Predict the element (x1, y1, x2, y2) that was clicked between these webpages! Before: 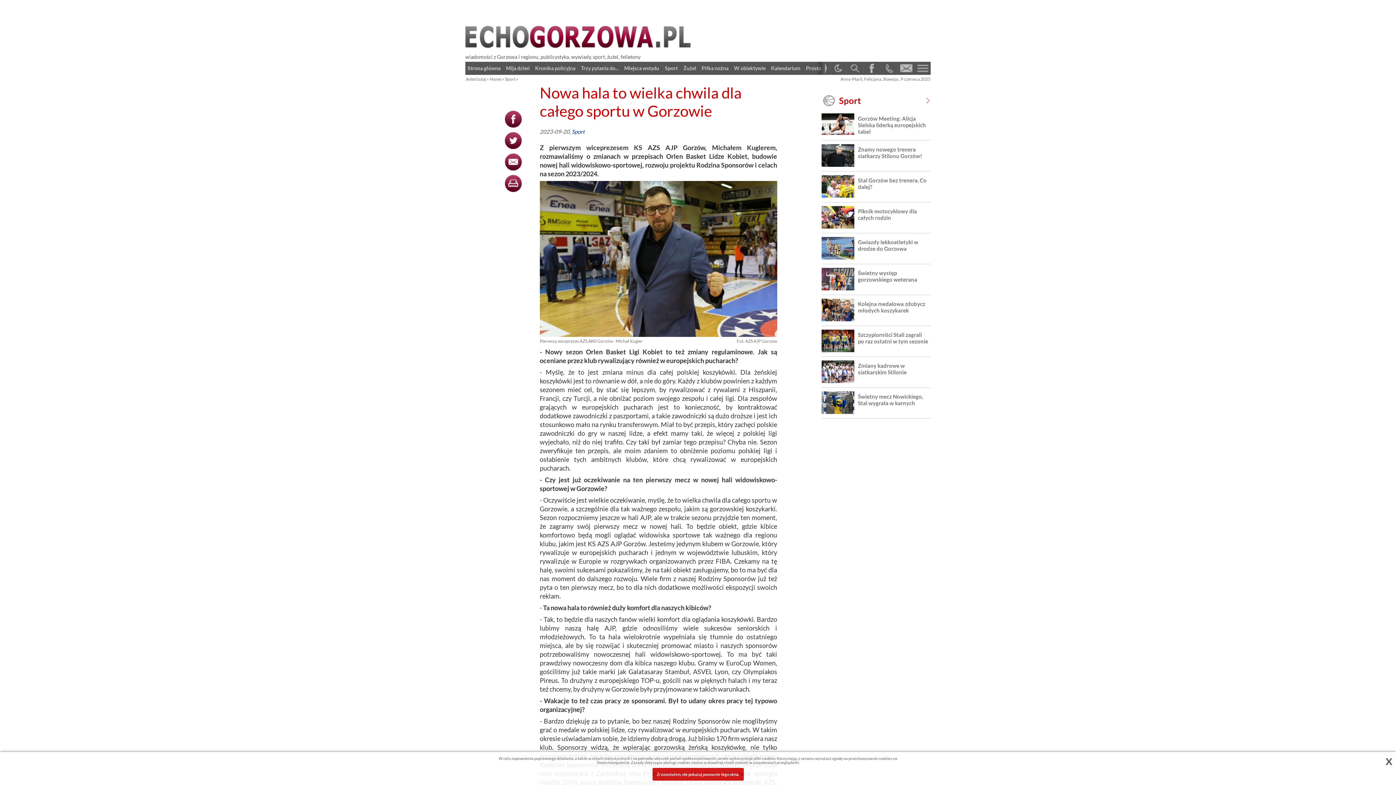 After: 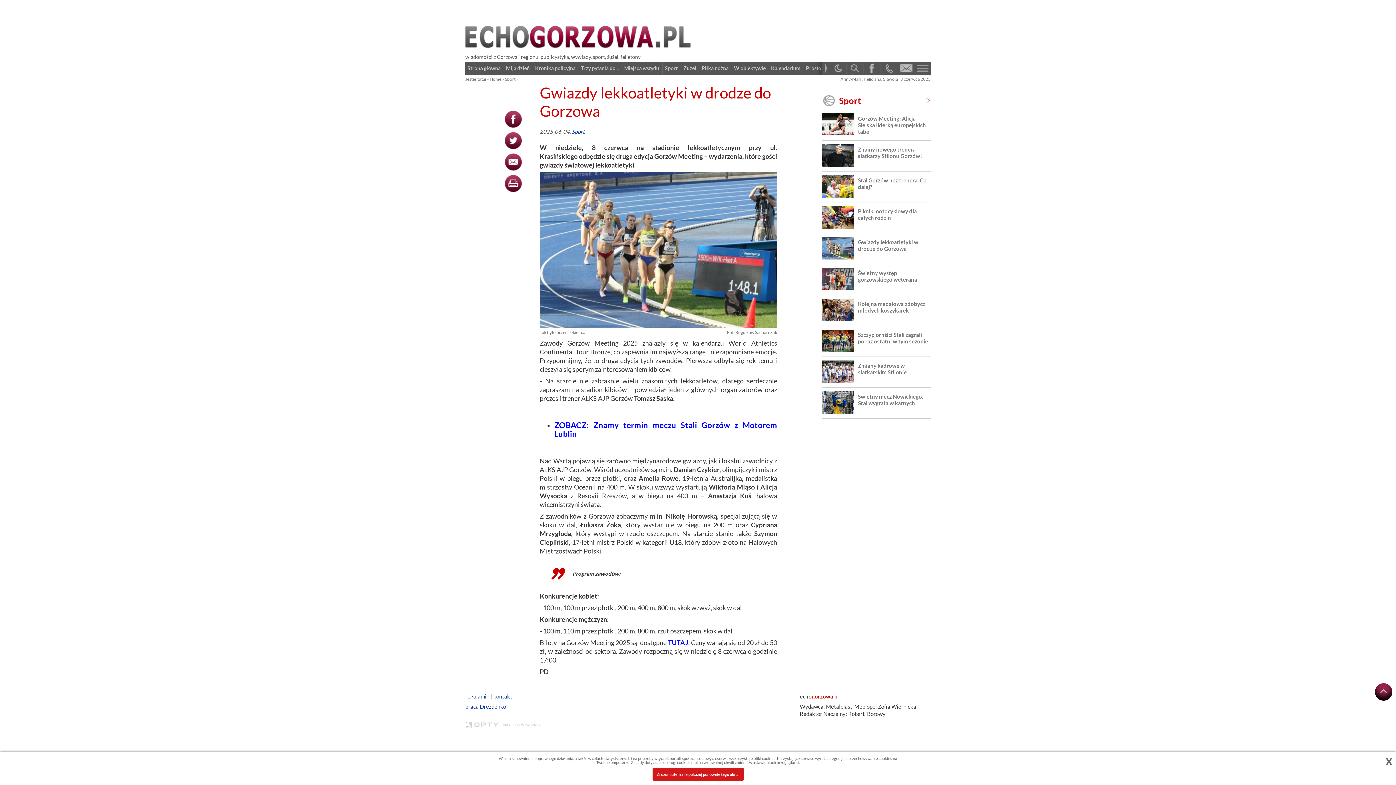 Action: bbox: (821, 237, 930, 264) label: Gwiazdy lekkoatletyki w drodze do Gorzowa